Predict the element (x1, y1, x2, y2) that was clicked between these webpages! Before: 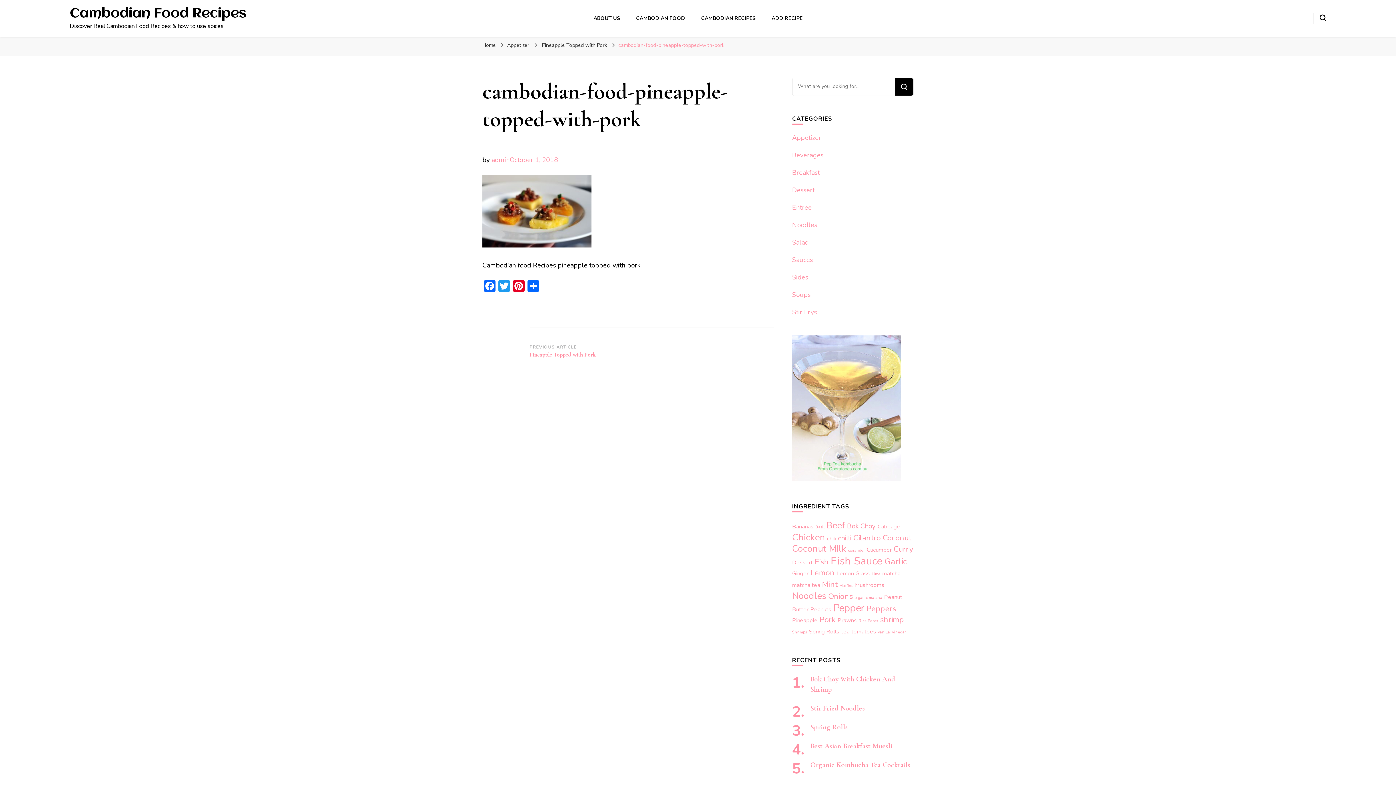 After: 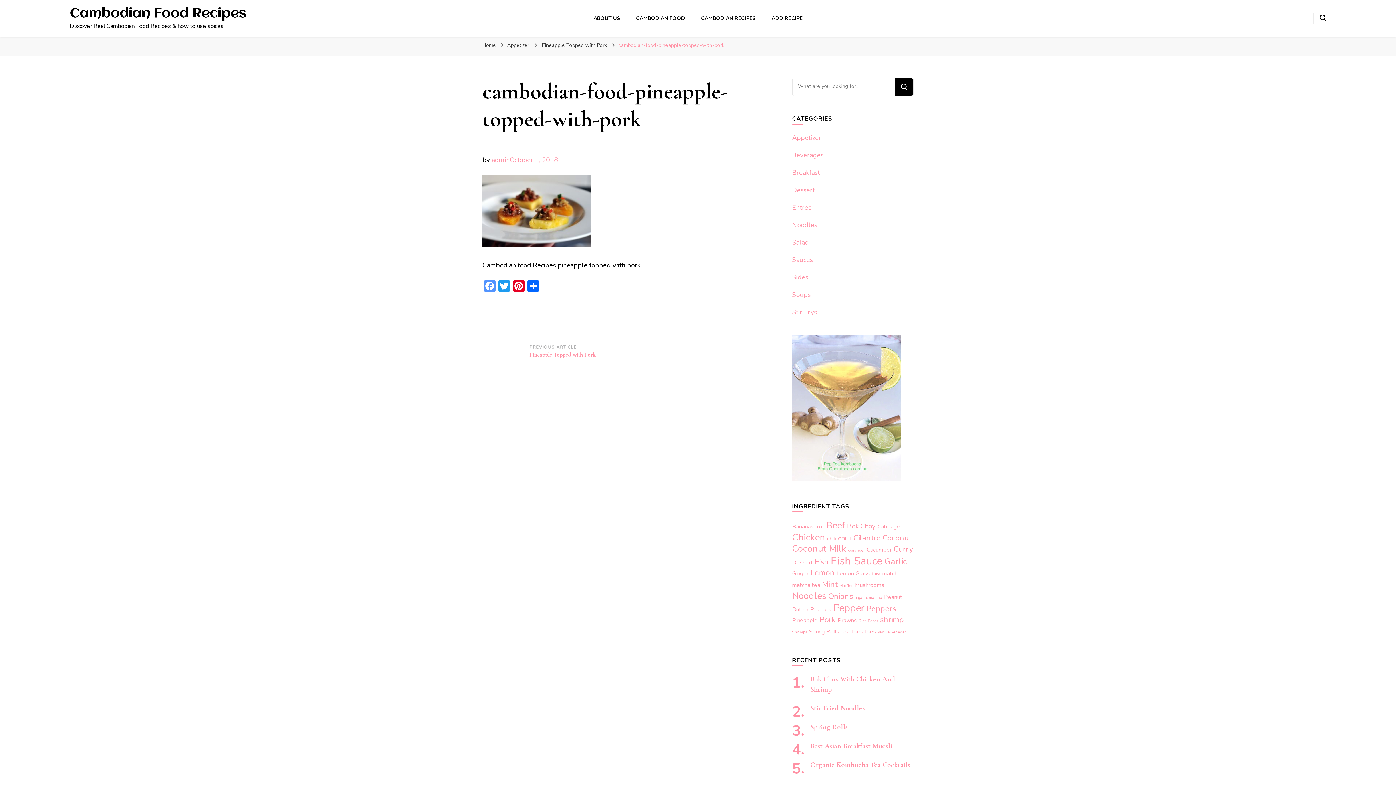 Action: bbox: (482, 280, 497, 294) label: Facebook